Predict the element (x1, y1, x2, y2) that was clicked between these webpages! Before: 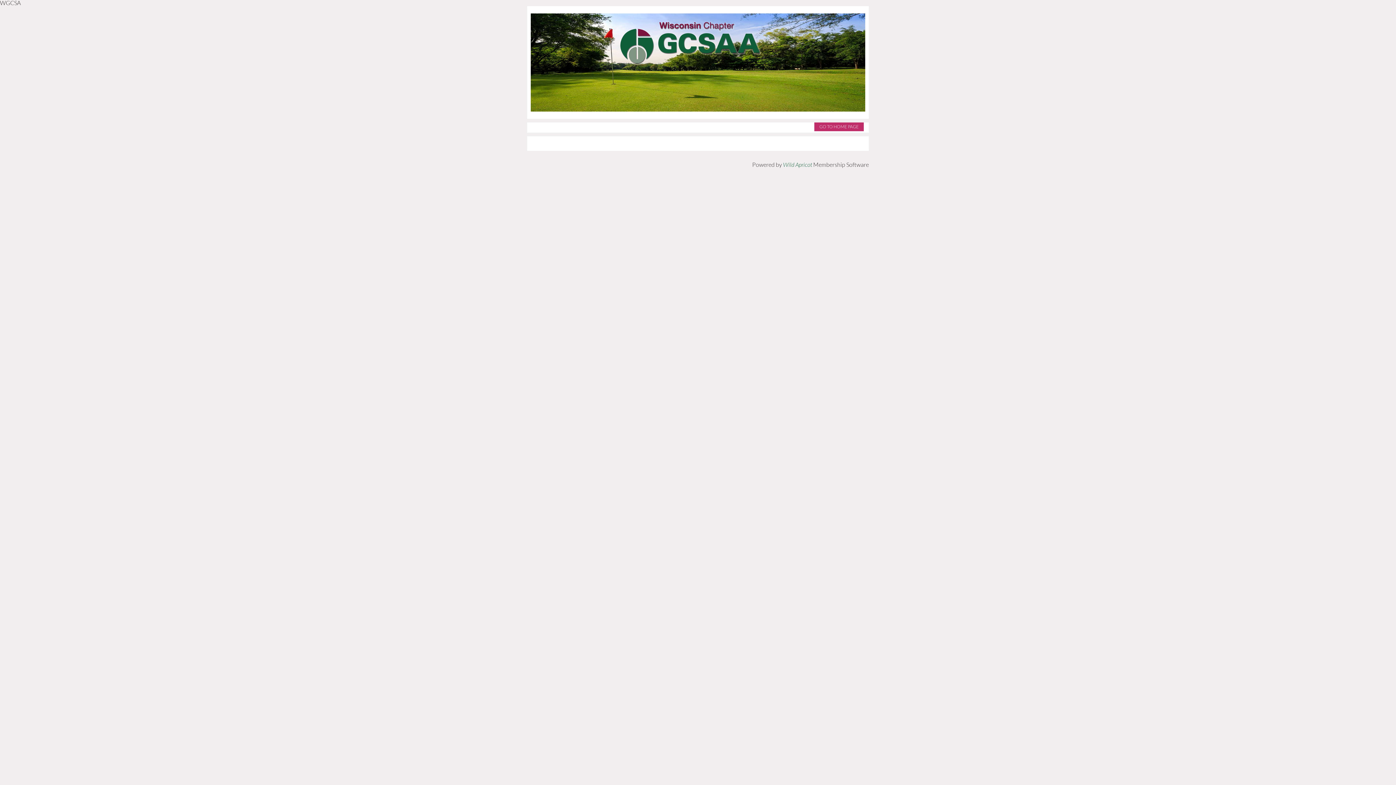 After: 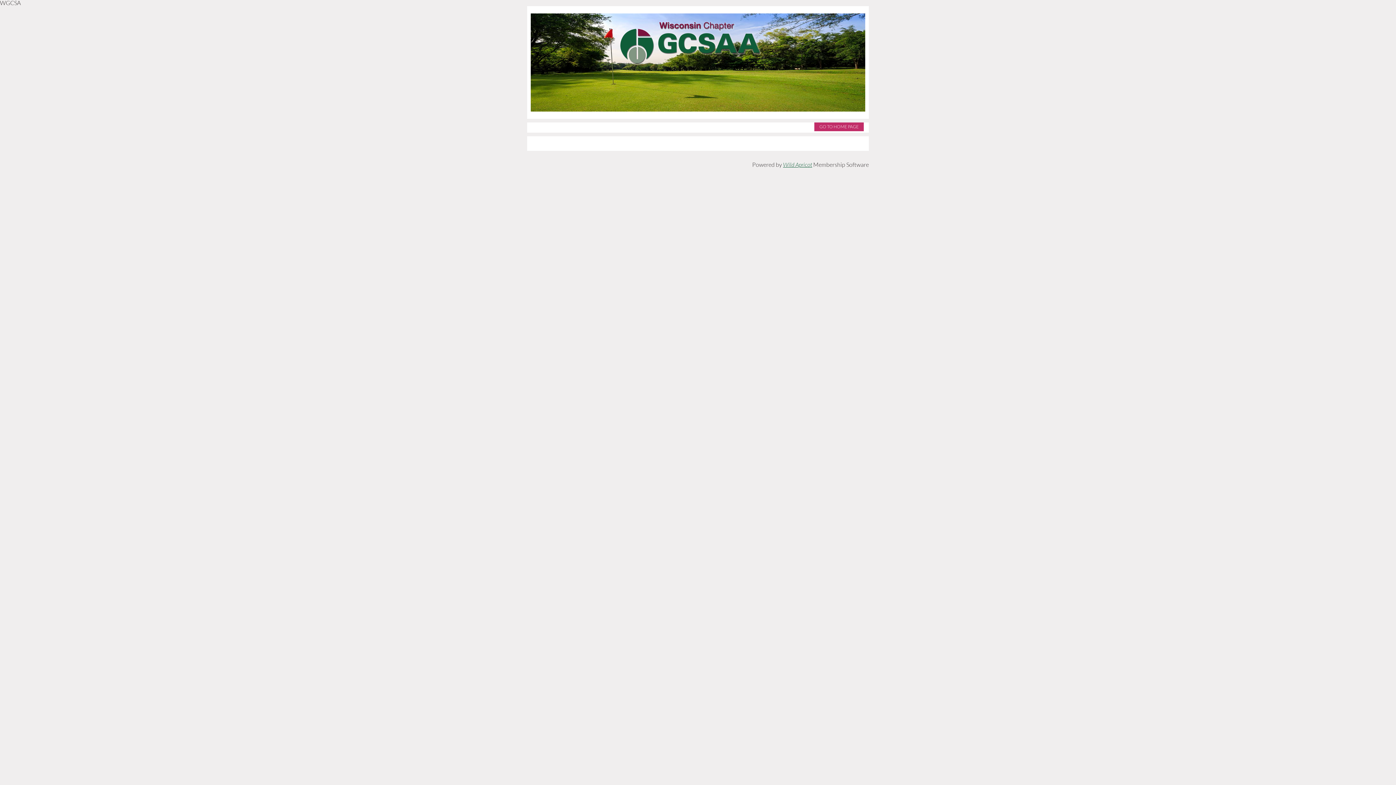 Action: label: Wild Apricot bbox: (783, 161, 812, 168)